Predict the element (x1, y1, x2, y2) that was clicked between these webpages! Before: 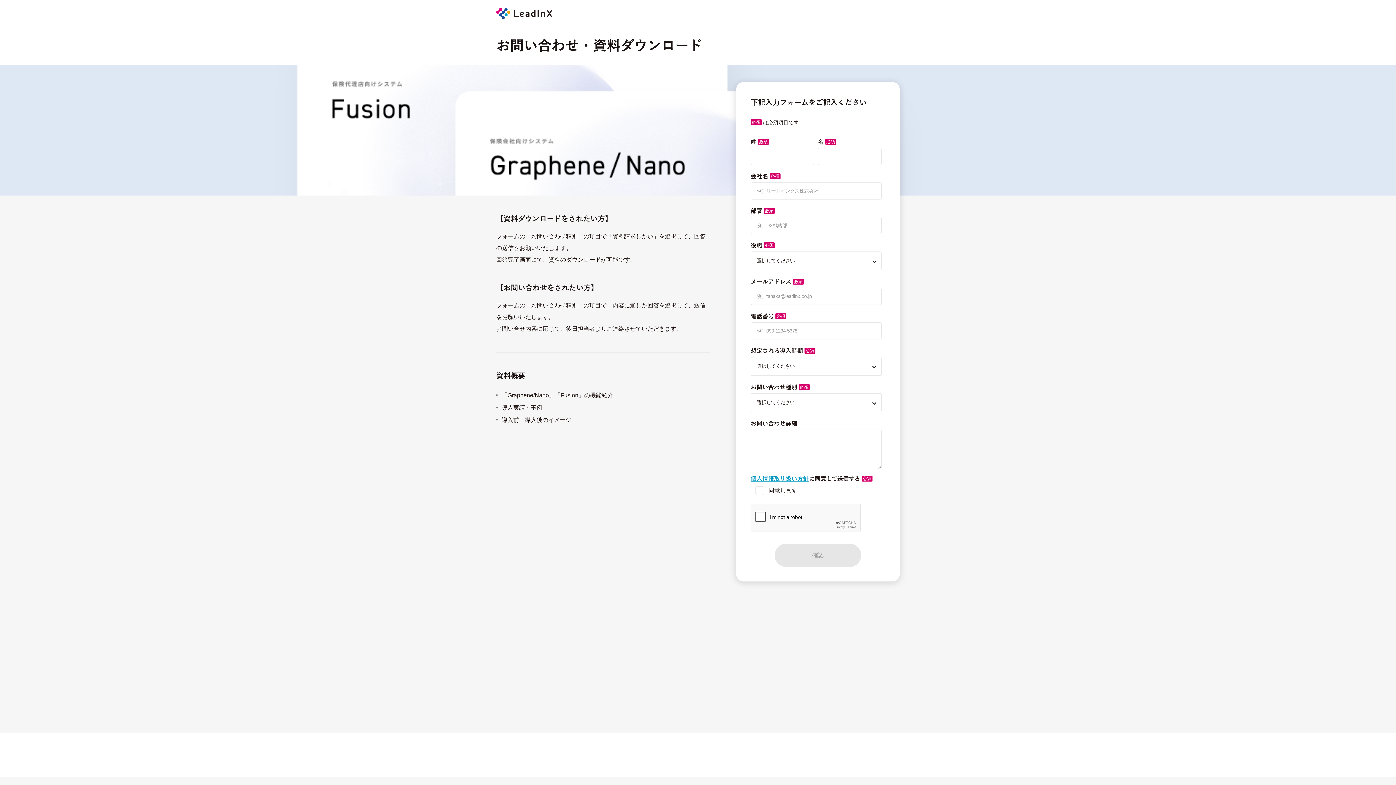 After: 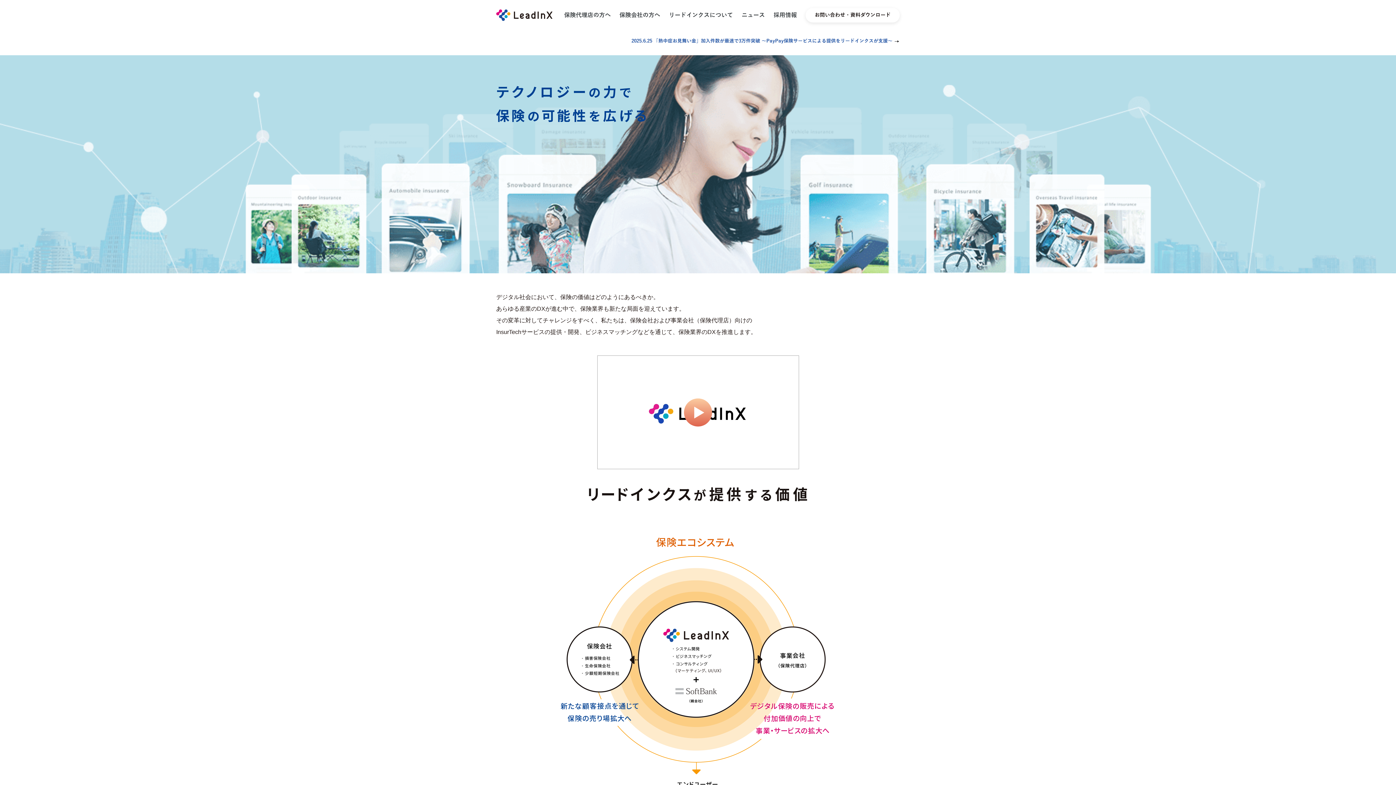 Action: bbox: (496, 16, 552, 20)